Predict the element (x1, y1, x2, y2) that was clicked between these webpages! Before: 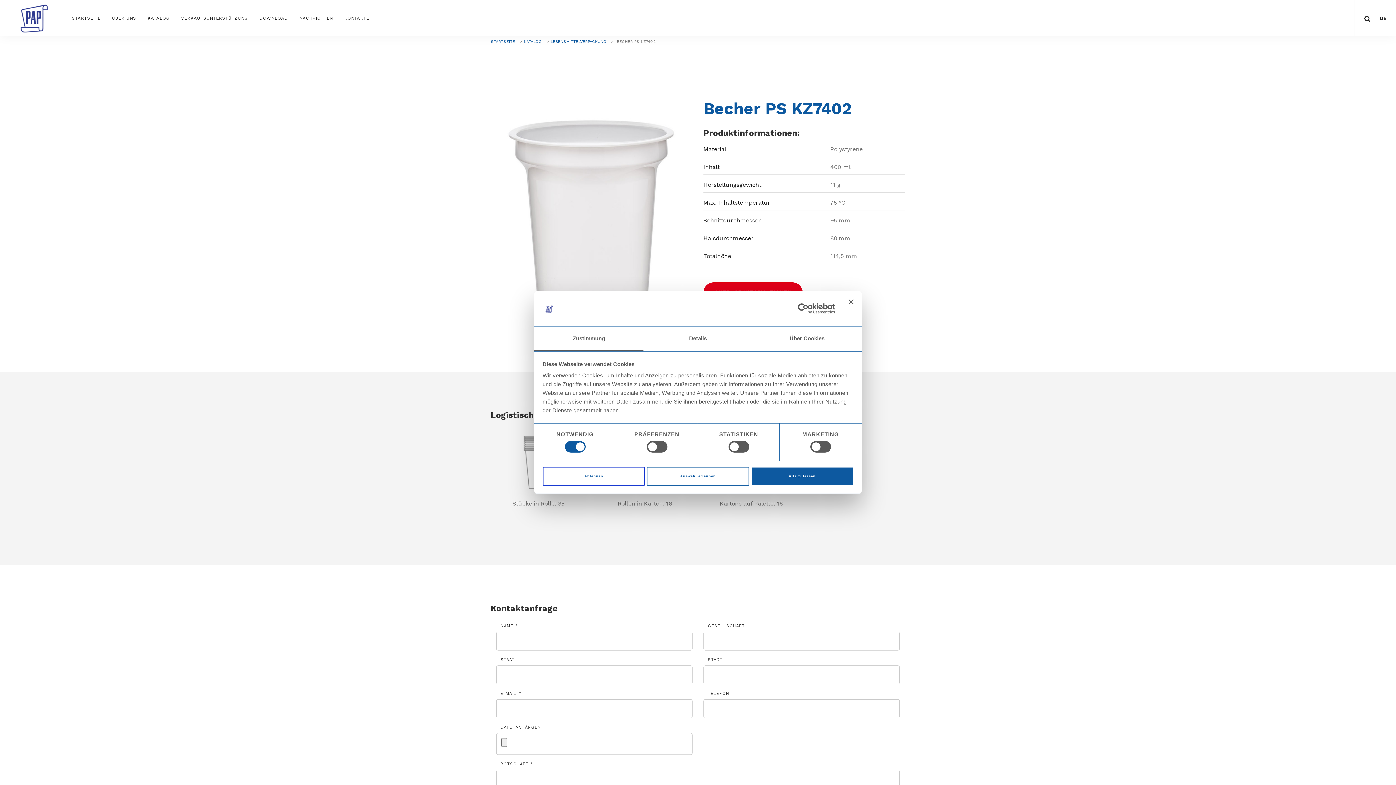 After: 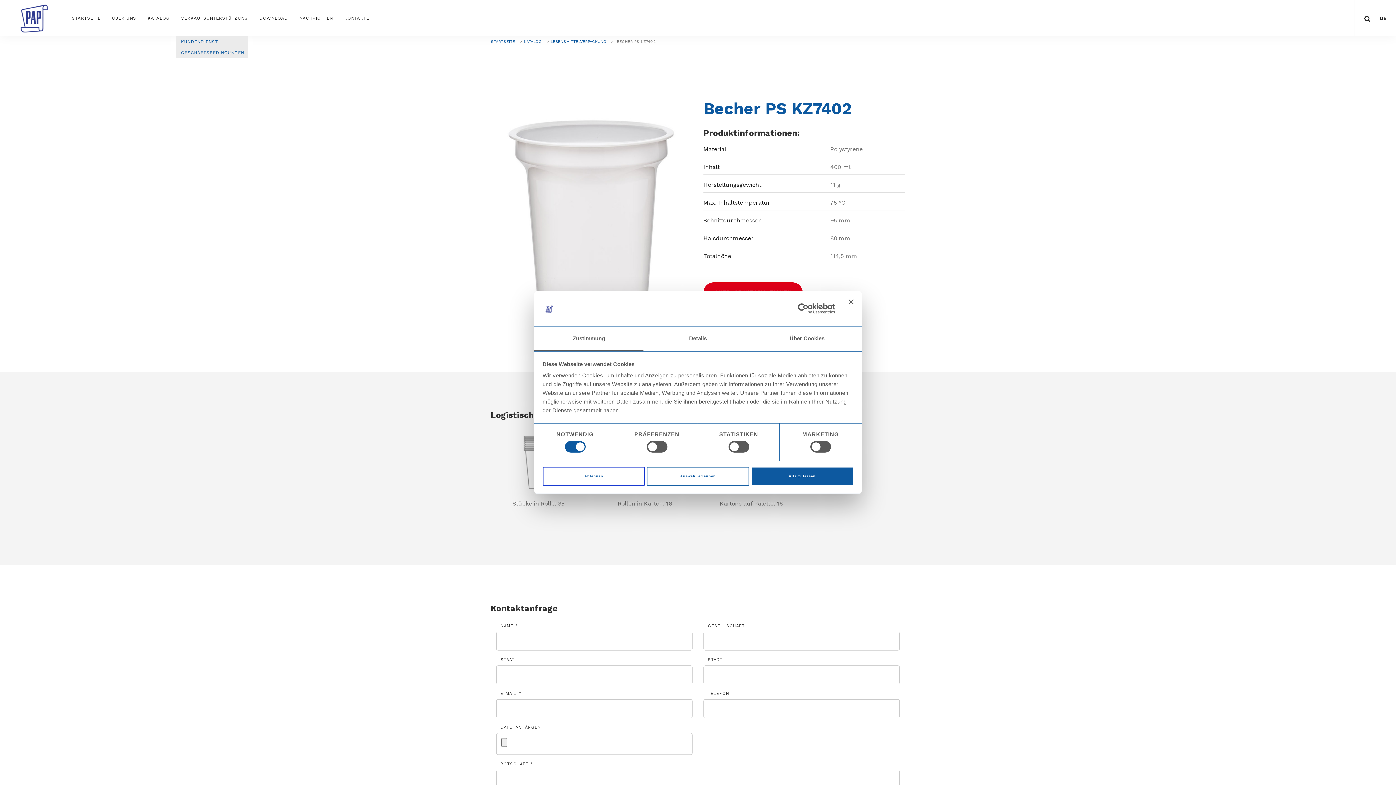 Action: bbox: (175, 0, 253, 36) label: VERKAUFSUNTERSTÜTZUNG